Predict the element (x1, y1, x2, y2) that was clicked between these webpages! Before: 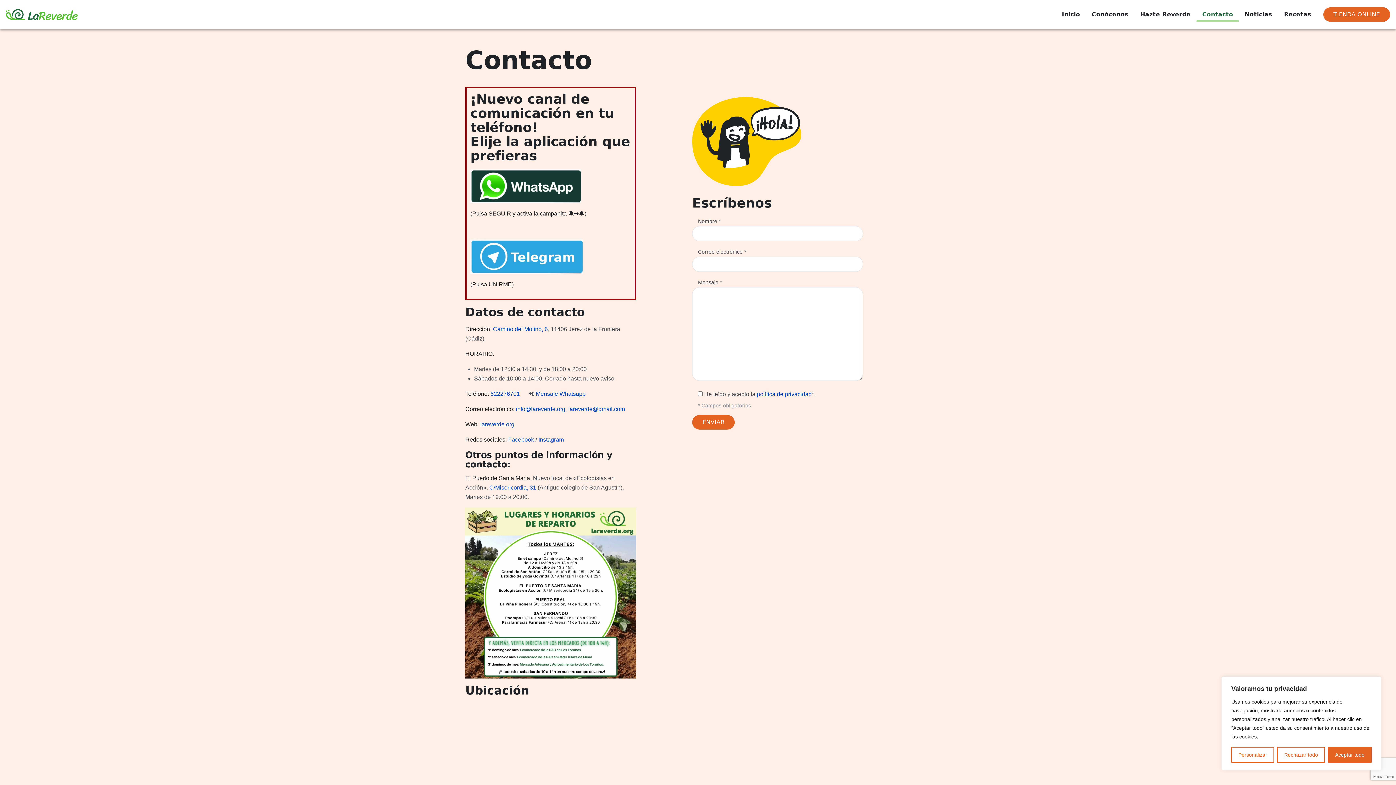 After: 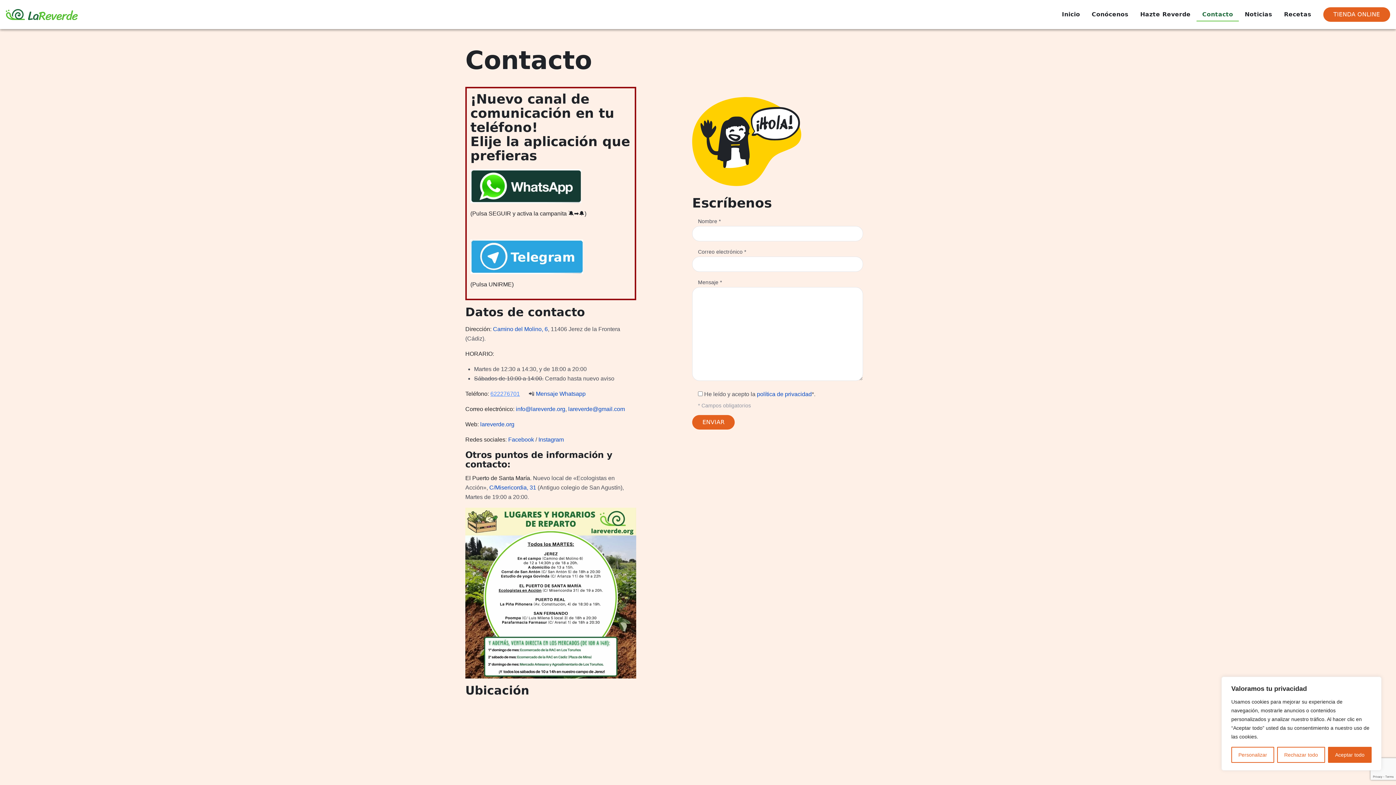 Action: bbox: (490, 390, 520, 396) label: 622276701